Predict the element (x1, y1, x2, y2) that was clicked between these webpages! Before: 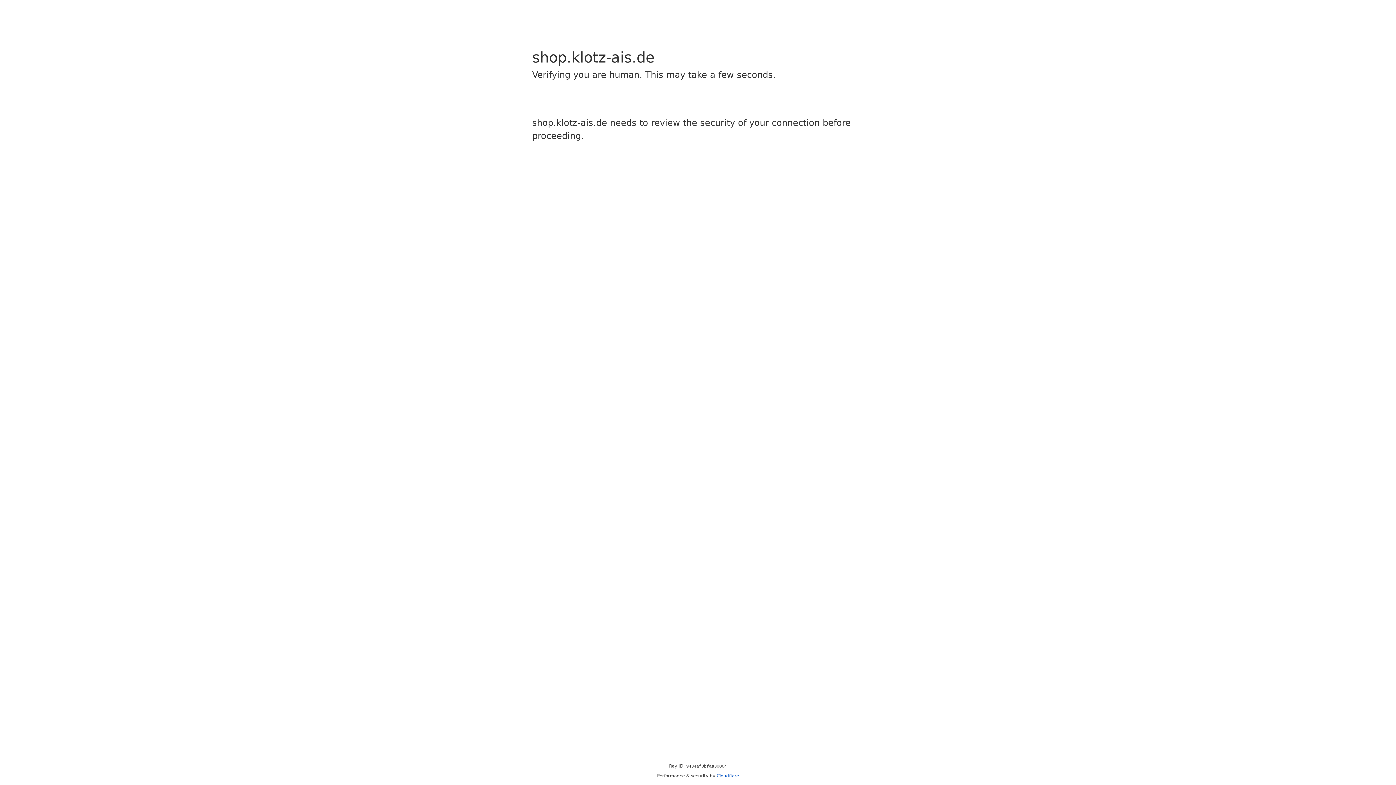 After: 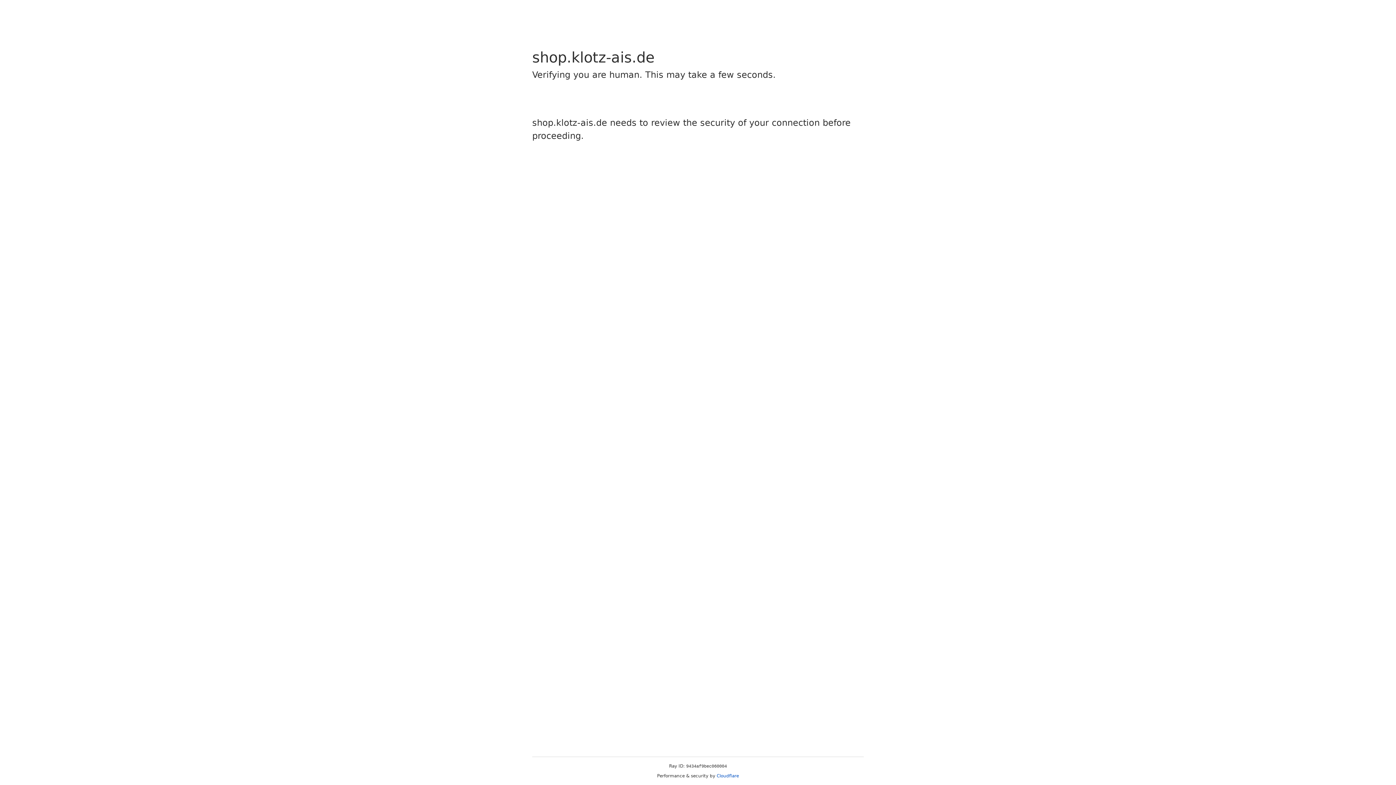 Action: bbox: (716, 773, 739, 778) label: Cloudflare